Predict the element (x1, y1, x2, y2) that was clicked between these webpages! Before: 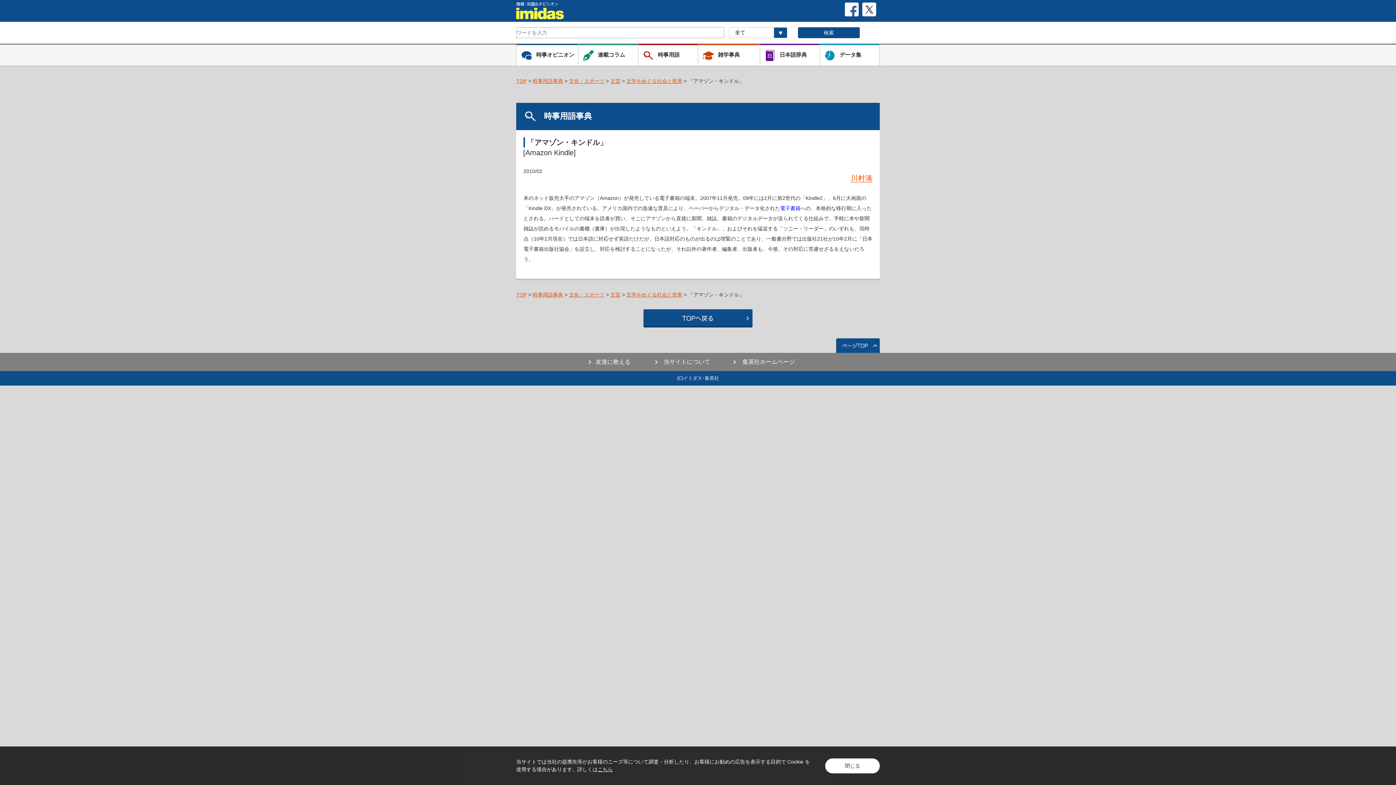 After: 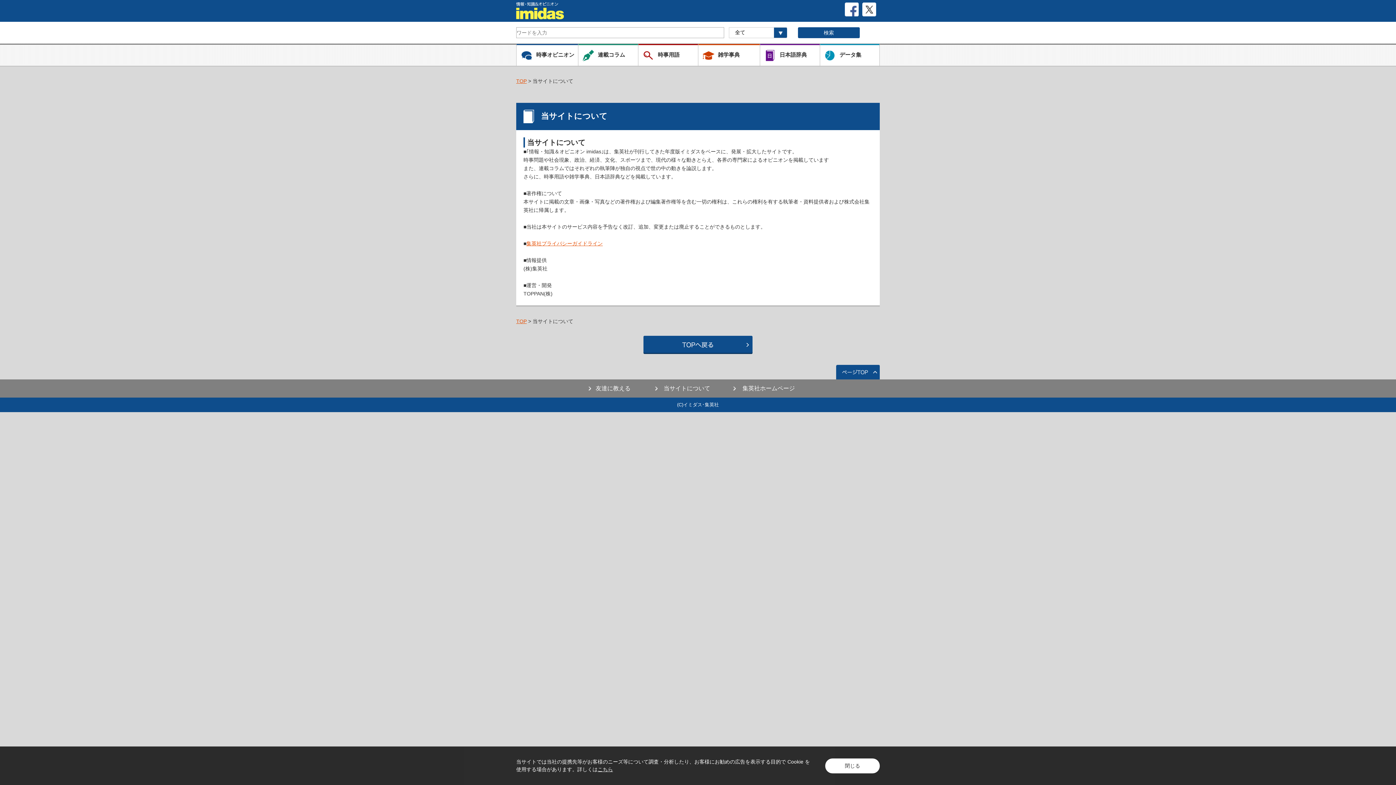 Action: bbox: (663, 358, 710, 365) label: 当サイトについて